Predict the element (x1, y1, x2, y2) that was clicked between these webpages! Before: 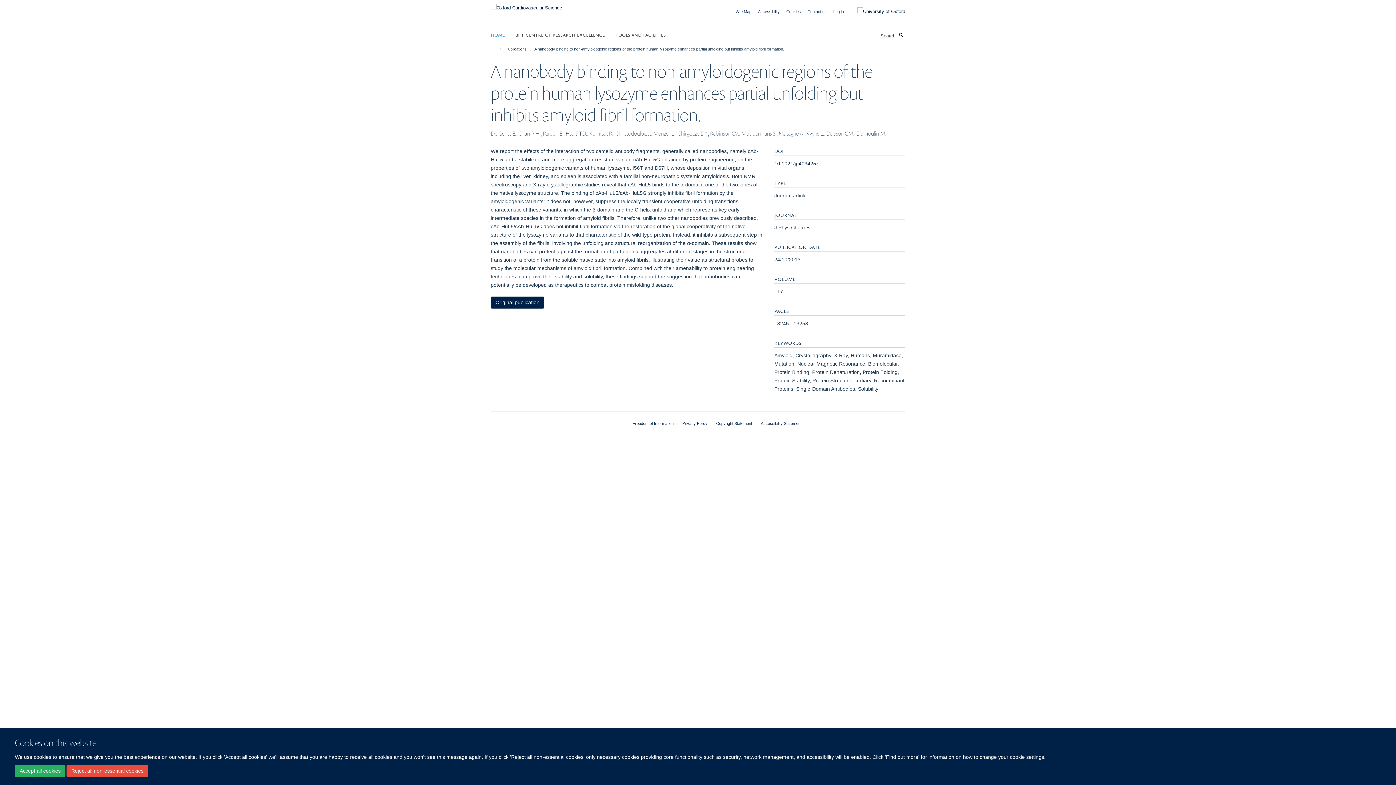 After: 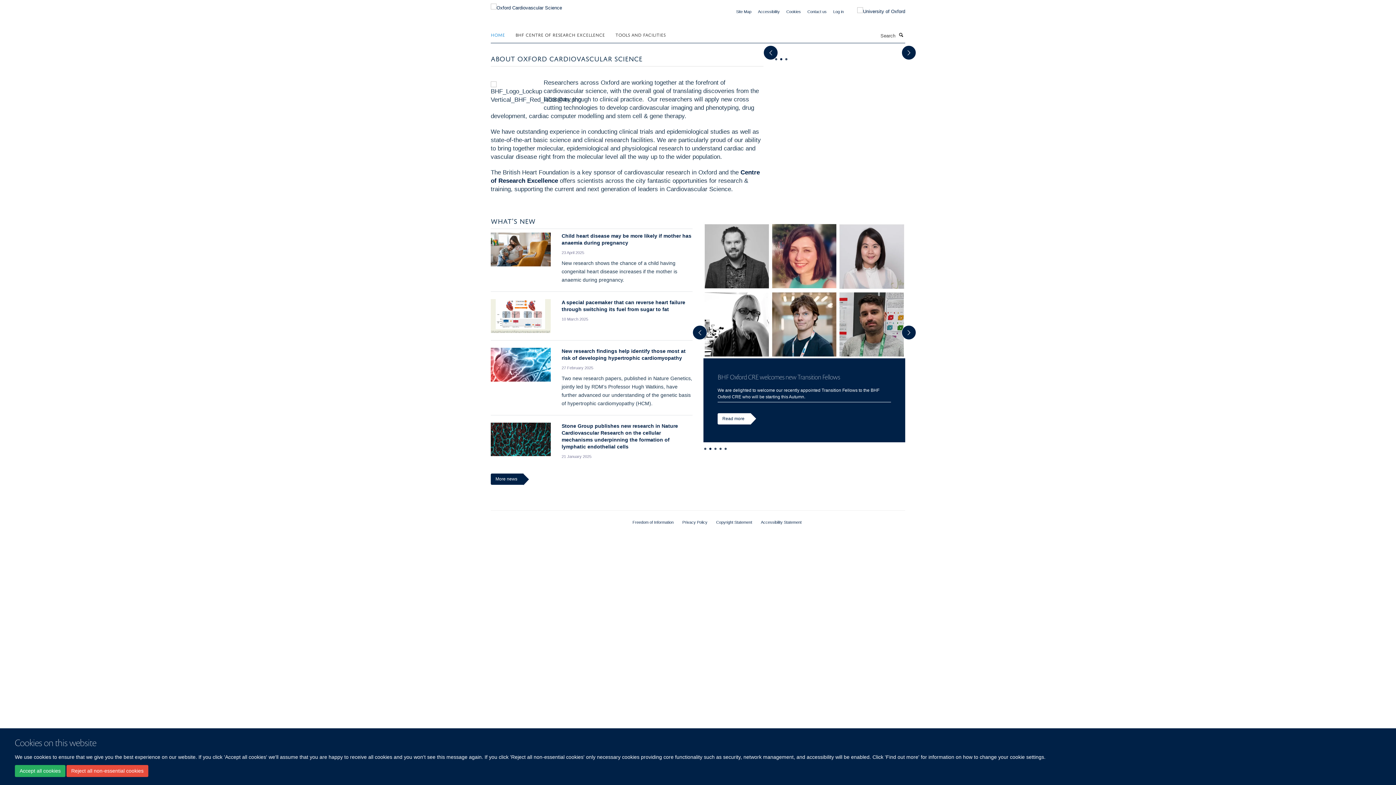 Action: label: HOME bbox: (490, 29, 514, 40)